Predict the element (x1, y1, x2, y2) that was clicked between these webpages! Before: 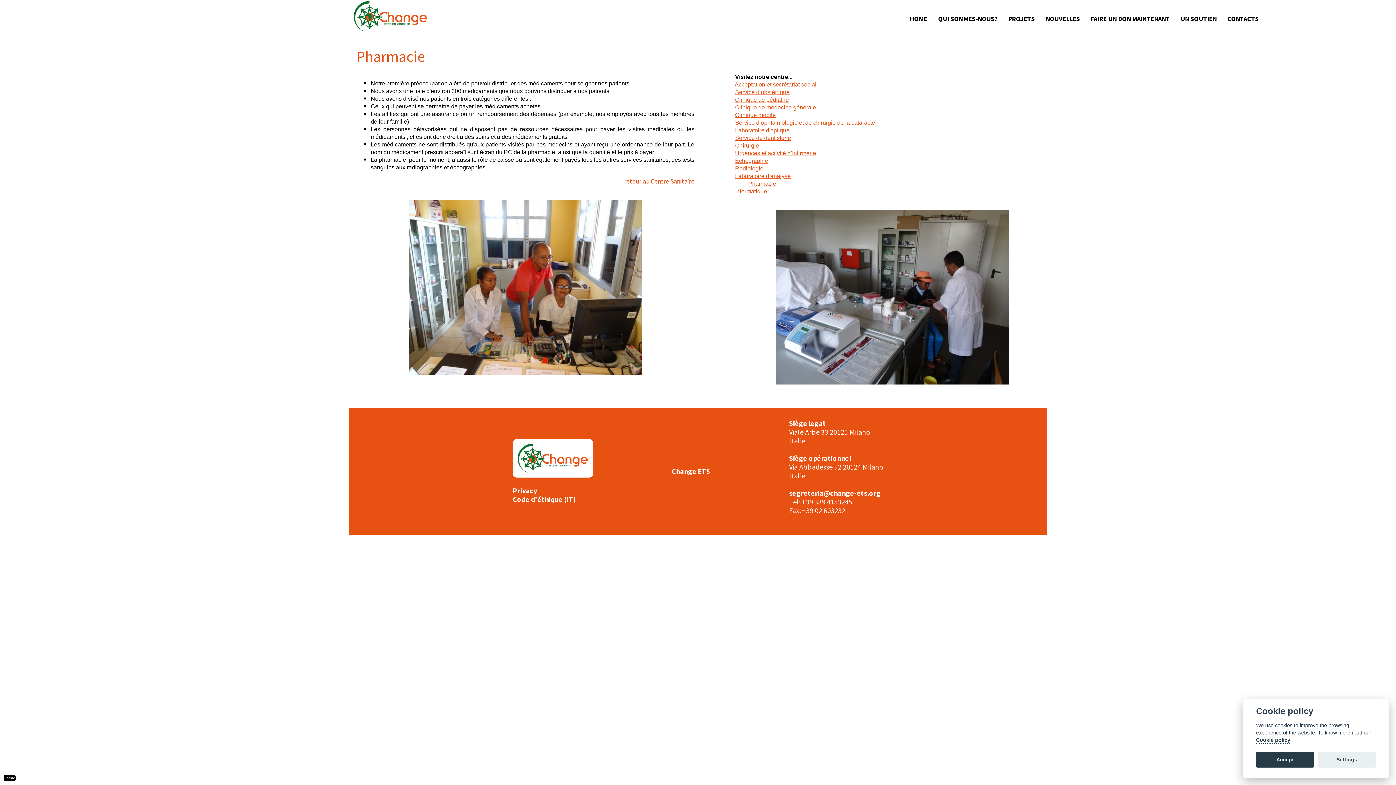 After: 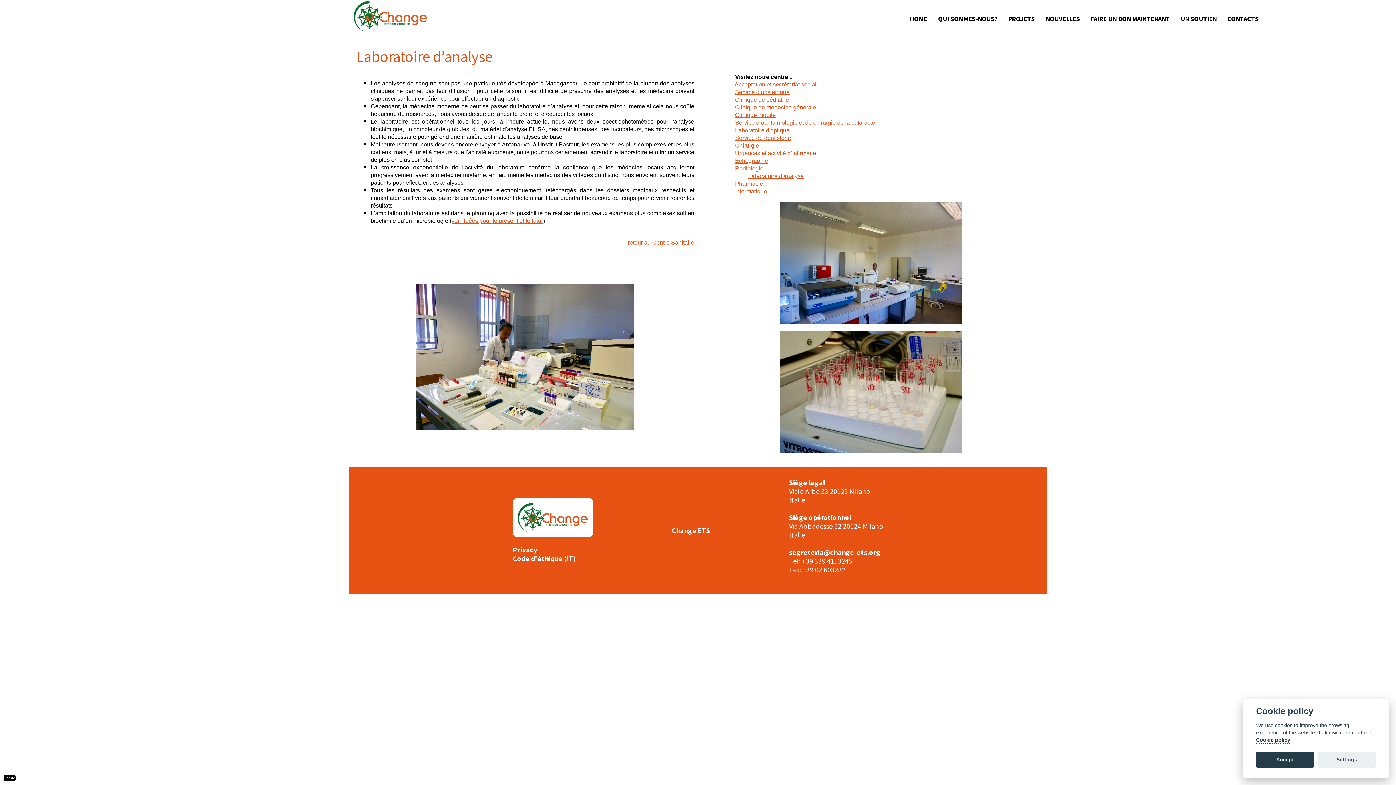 Action: label: Laboratoire d'analyse bbox: (735, 173, 790, 179)